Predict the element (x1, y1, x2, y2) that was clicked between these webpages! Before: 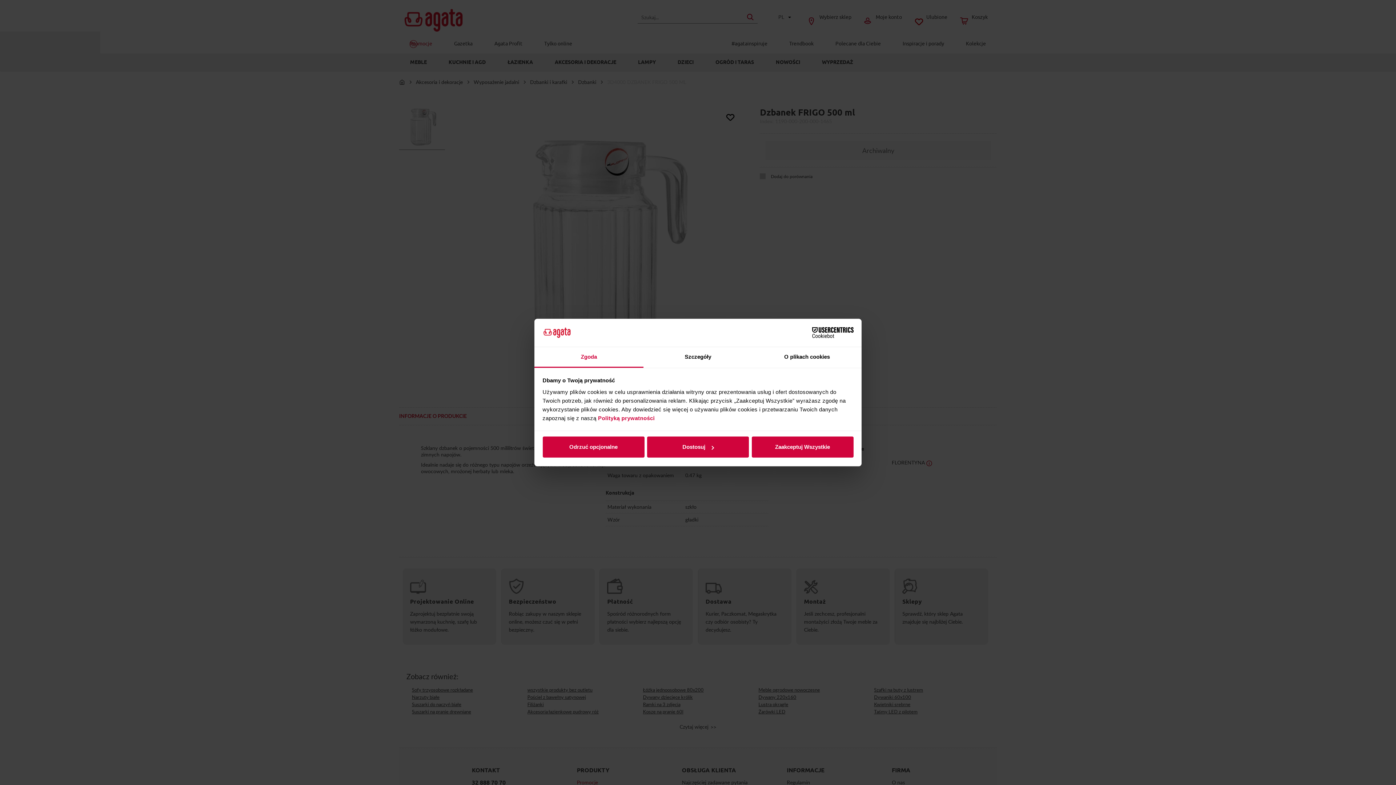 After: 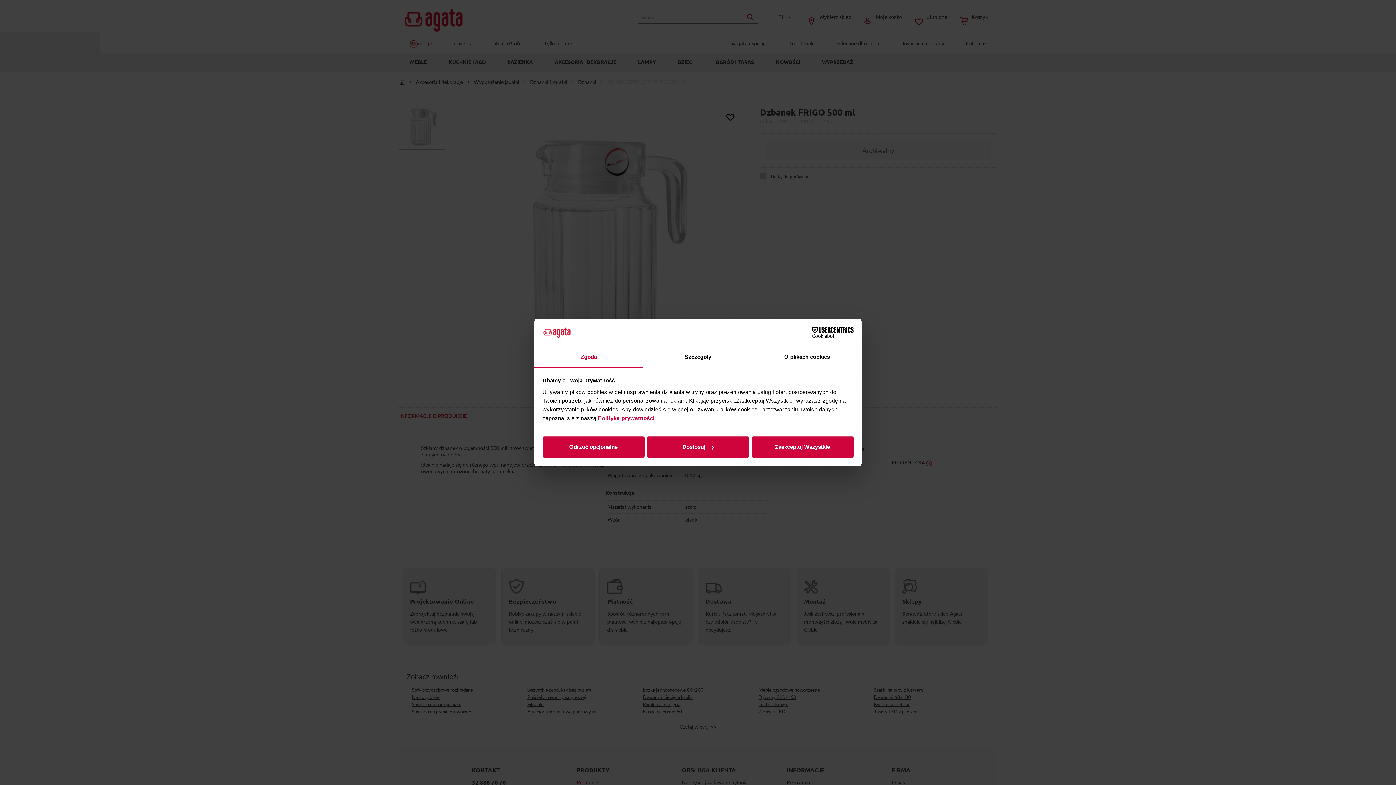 Action: bbox: (534, 347, 643, 367) label: Zgoda